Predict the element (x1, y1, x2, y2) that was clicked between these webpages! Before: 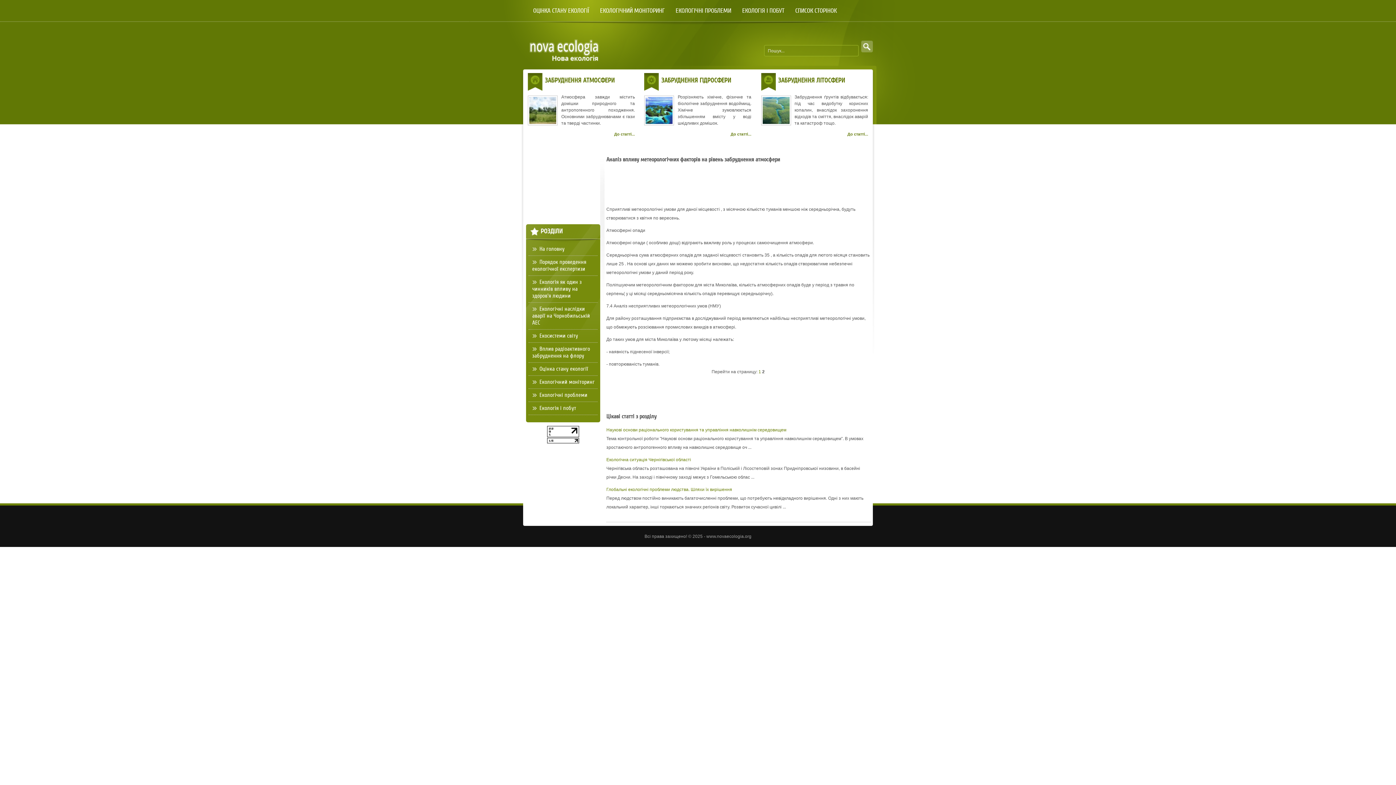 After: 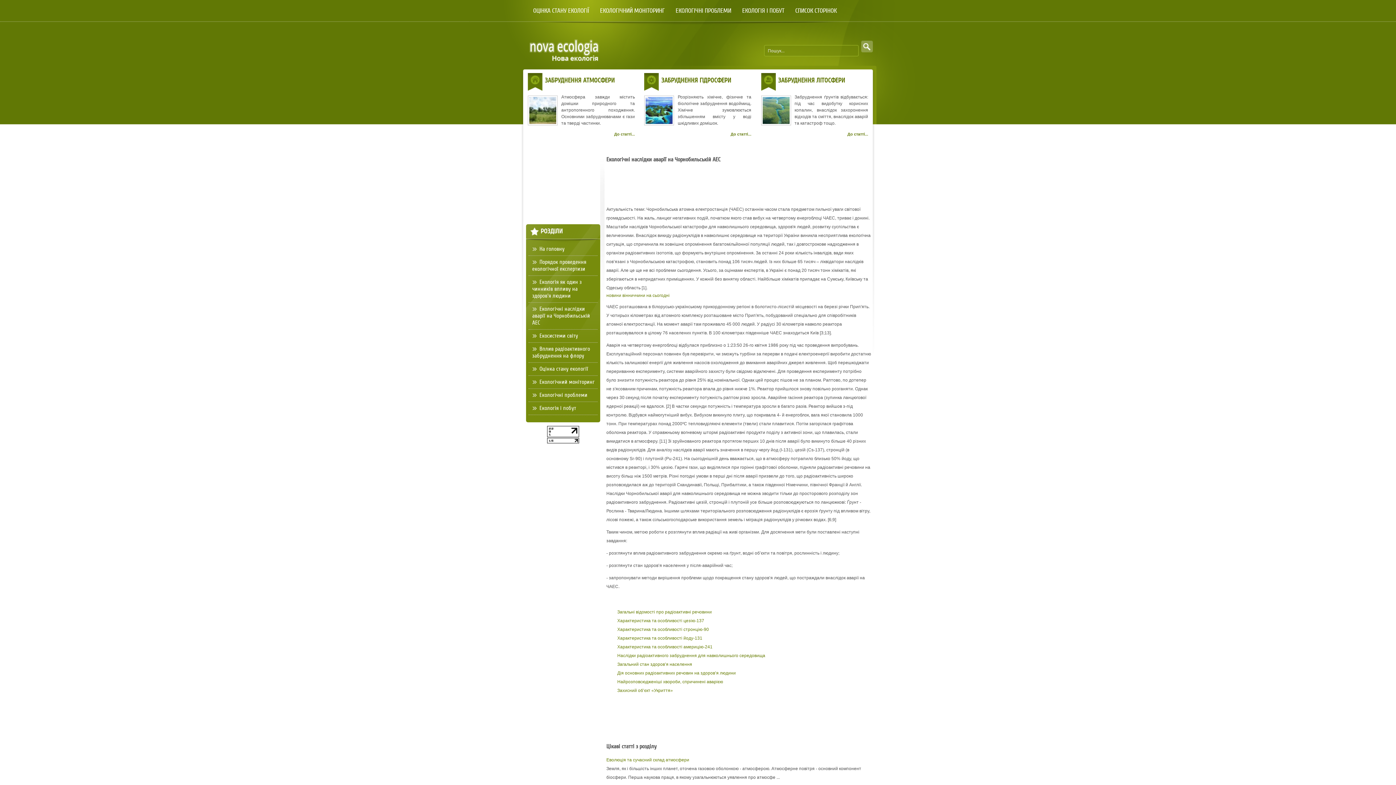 Action: label: Екологічні наслідки аварії на Чорнобильській АЕС bbox: (528, 302, 597, 329)